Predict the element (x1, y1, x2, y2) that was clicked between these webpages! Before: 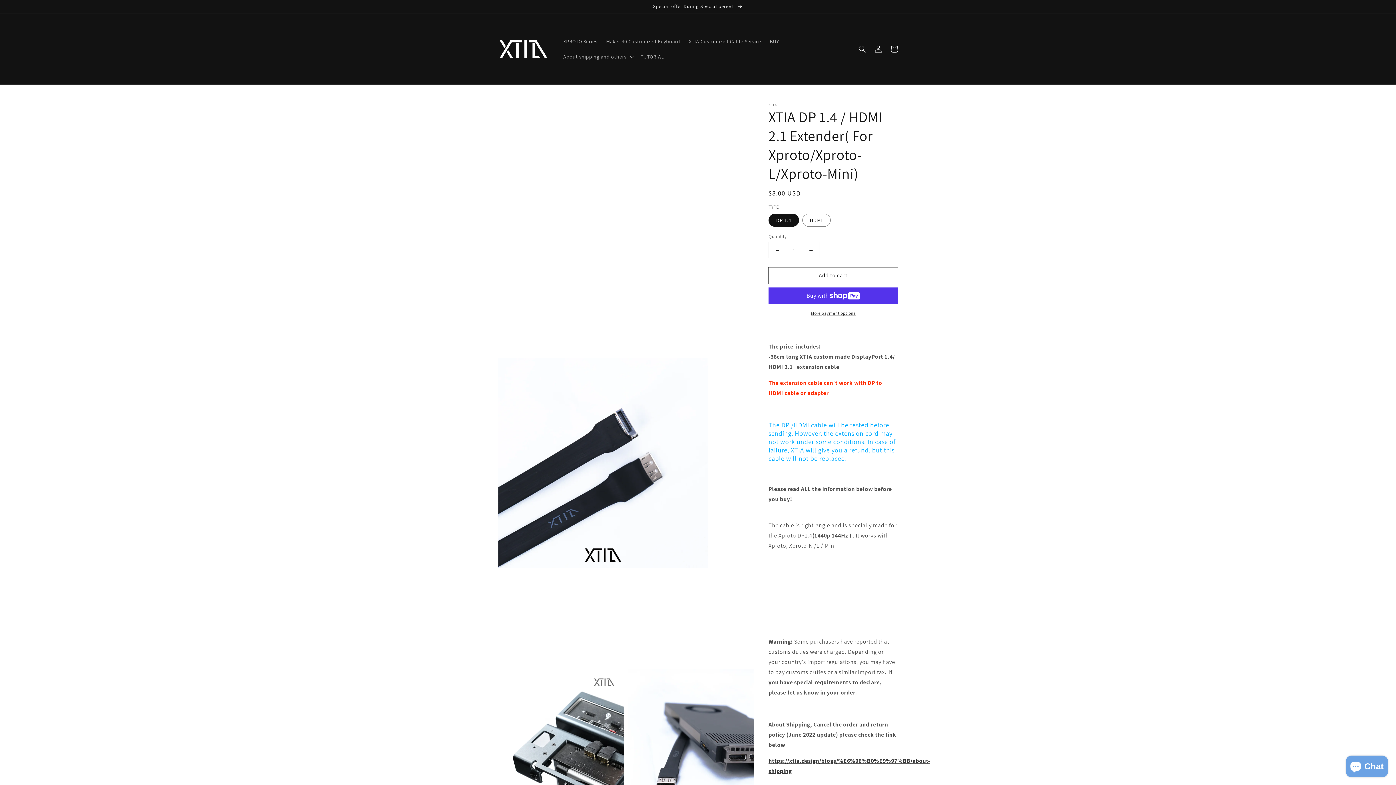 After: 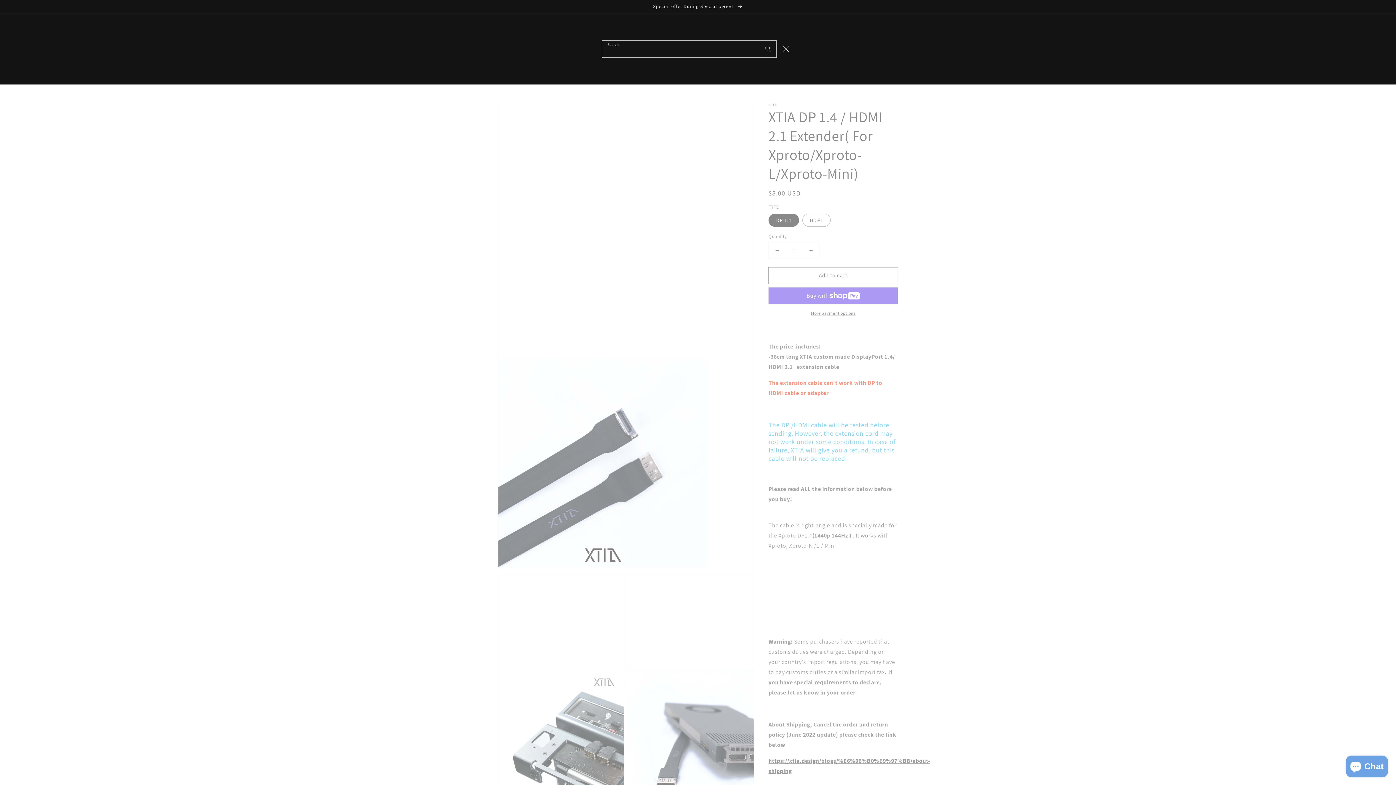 Action: label: Search bbox: (854, 40, 870, 56)